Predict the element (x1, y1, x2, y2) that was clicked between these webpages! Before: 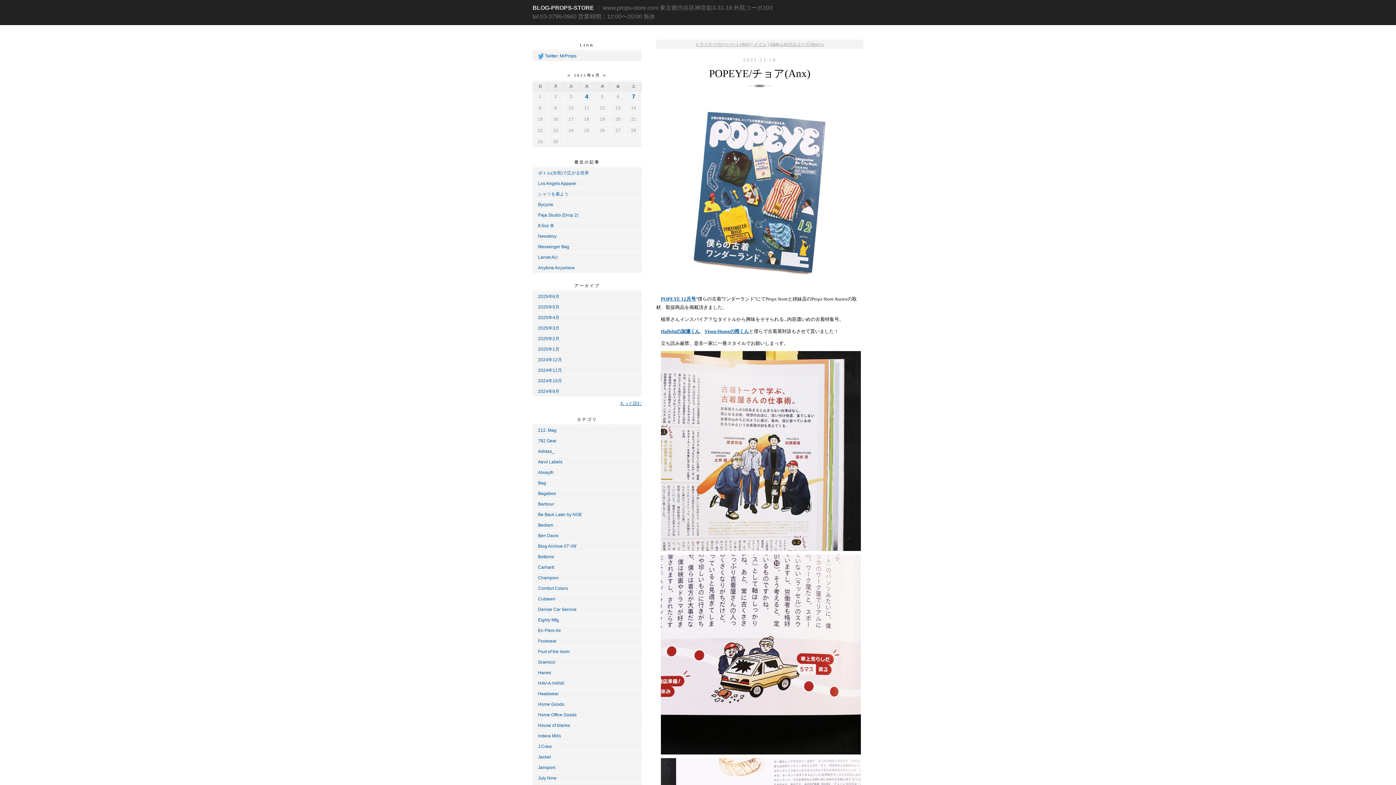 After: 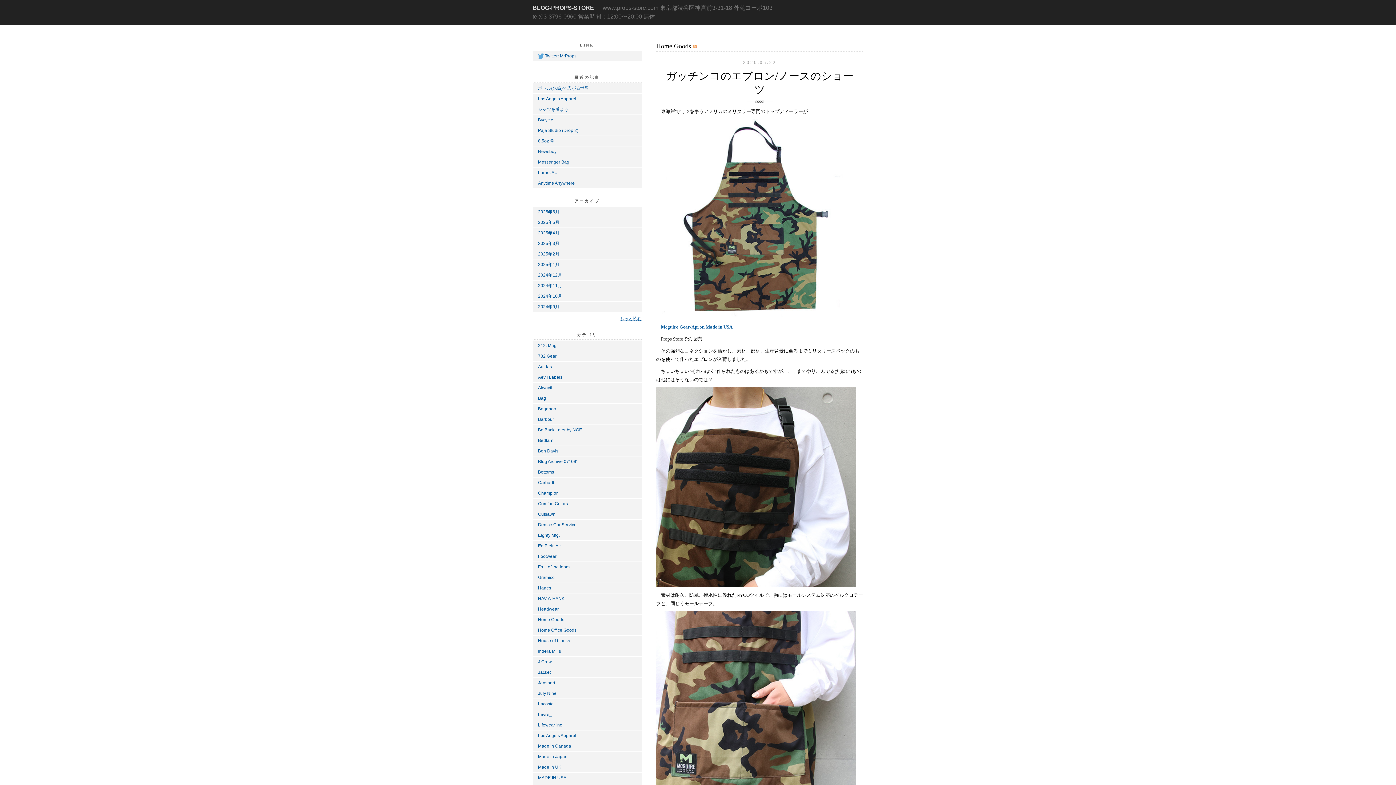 Action: bbox: (538, 702, 564, 707) label: Home Goods